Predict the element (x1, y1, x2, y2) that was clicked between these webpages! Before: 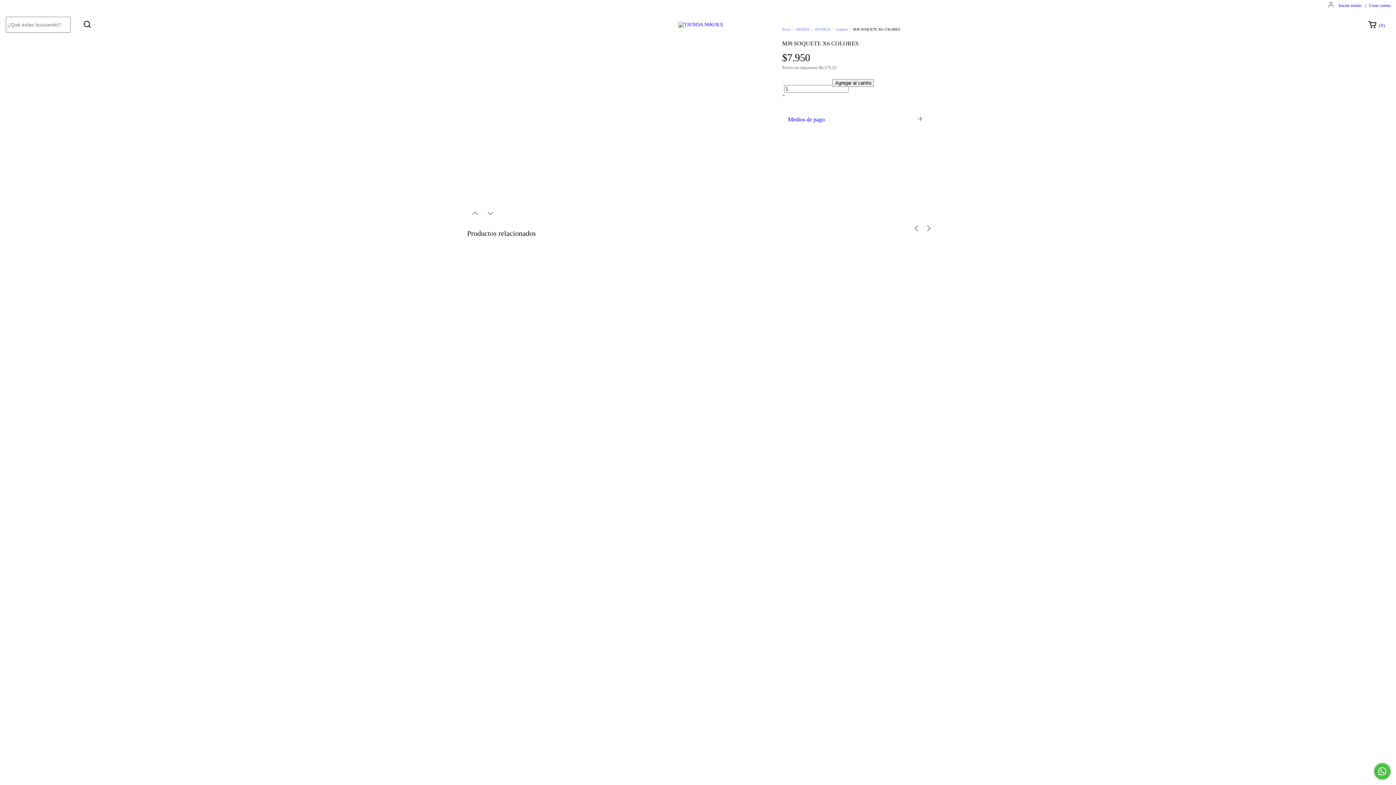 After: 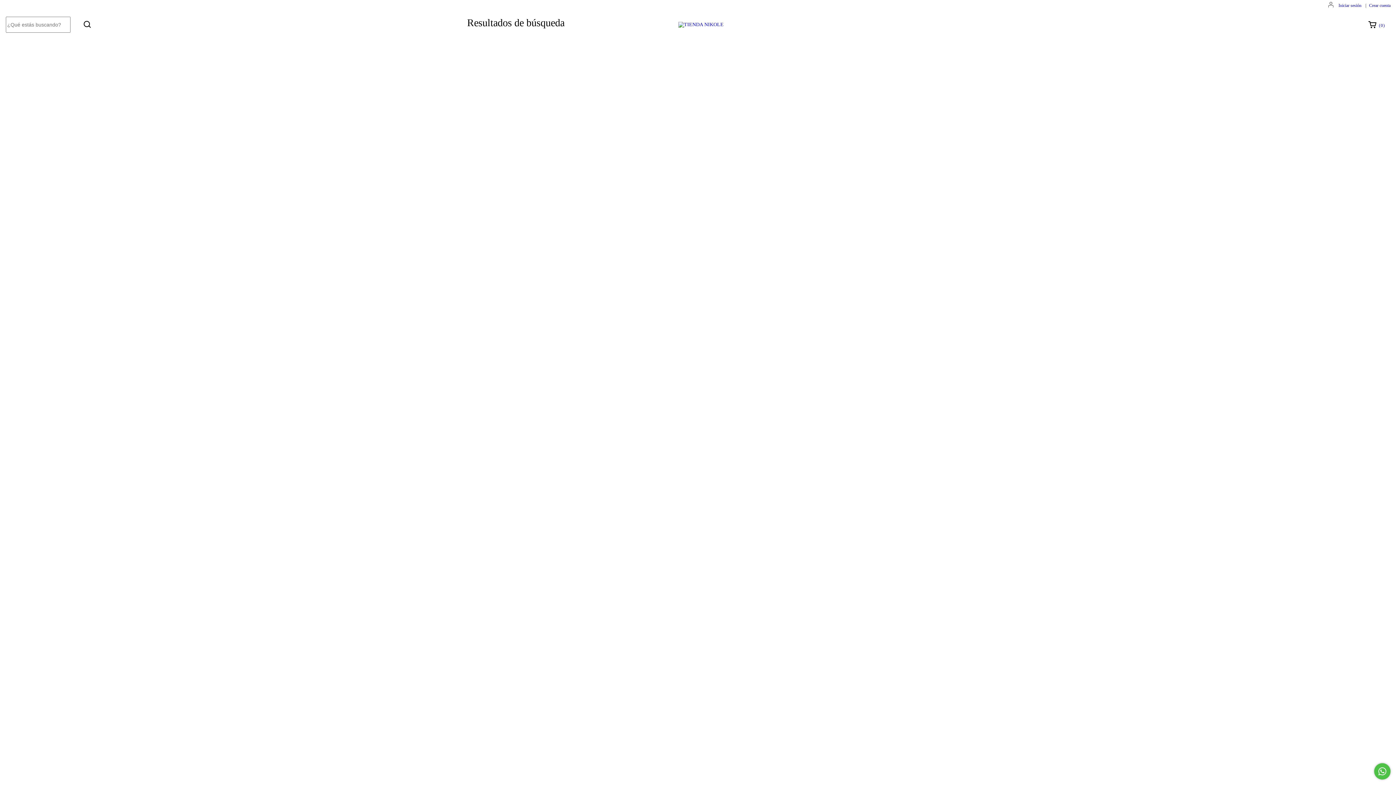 Action: bbox: (80, 17, 94, 30) label: Buscar